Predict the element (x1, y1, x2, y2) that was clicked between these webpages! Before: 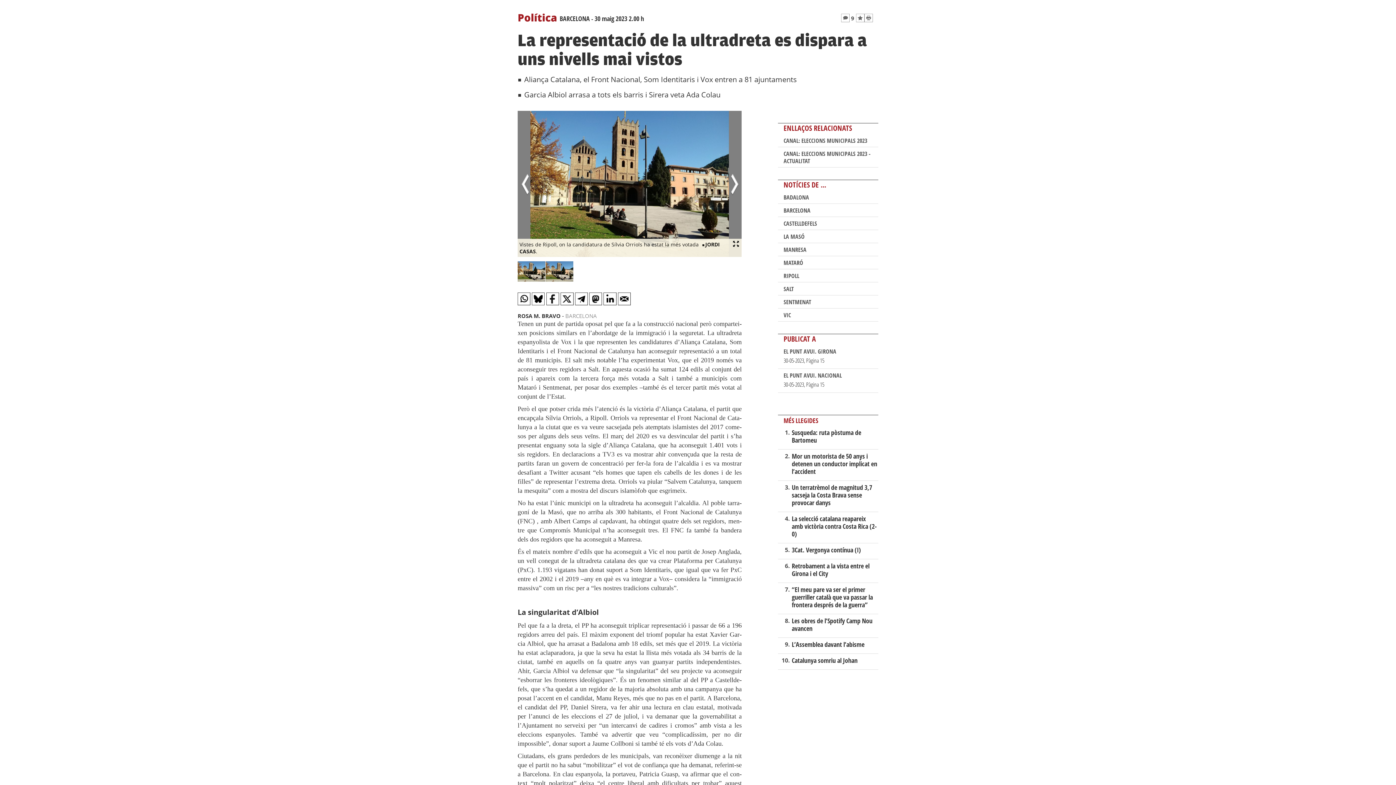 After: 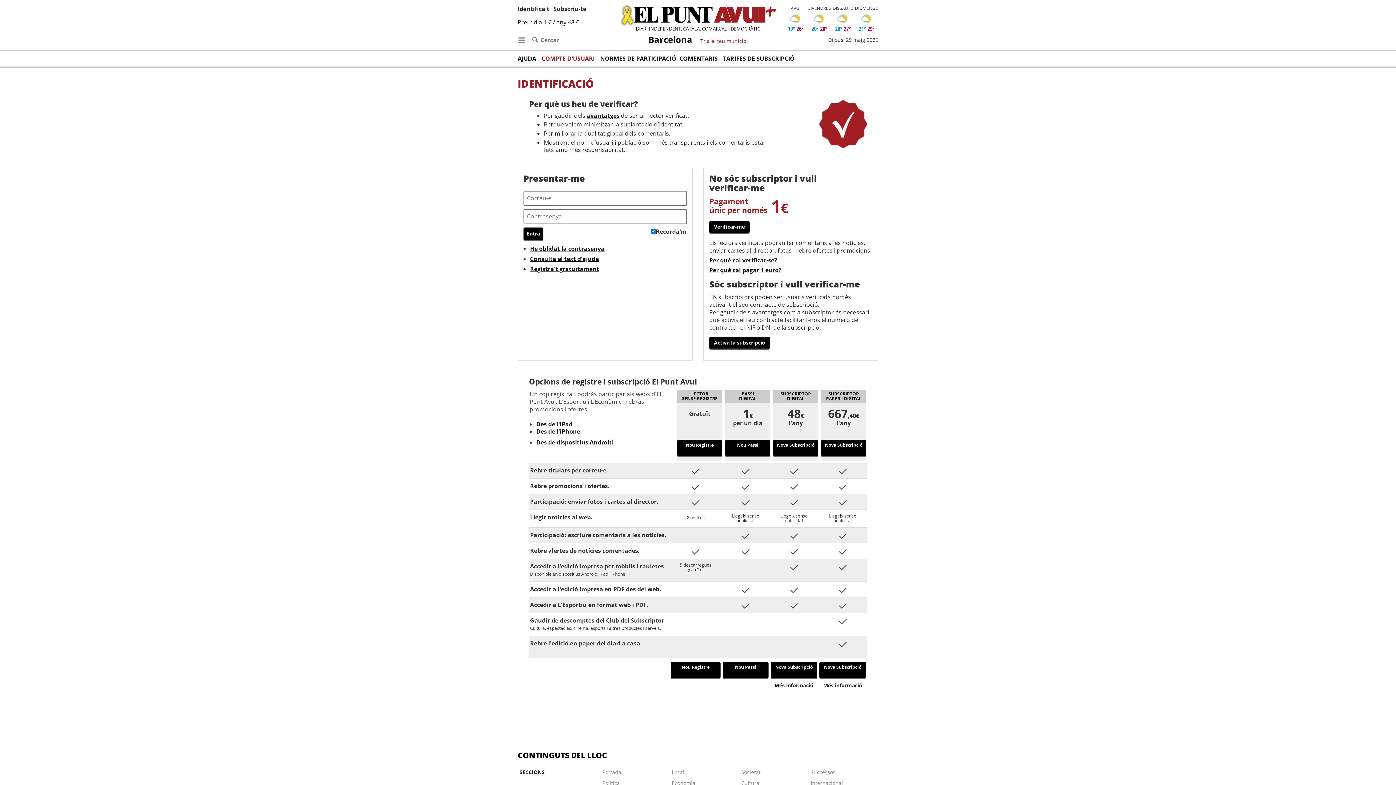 Action: bbox: (856, 13, 864, 22)